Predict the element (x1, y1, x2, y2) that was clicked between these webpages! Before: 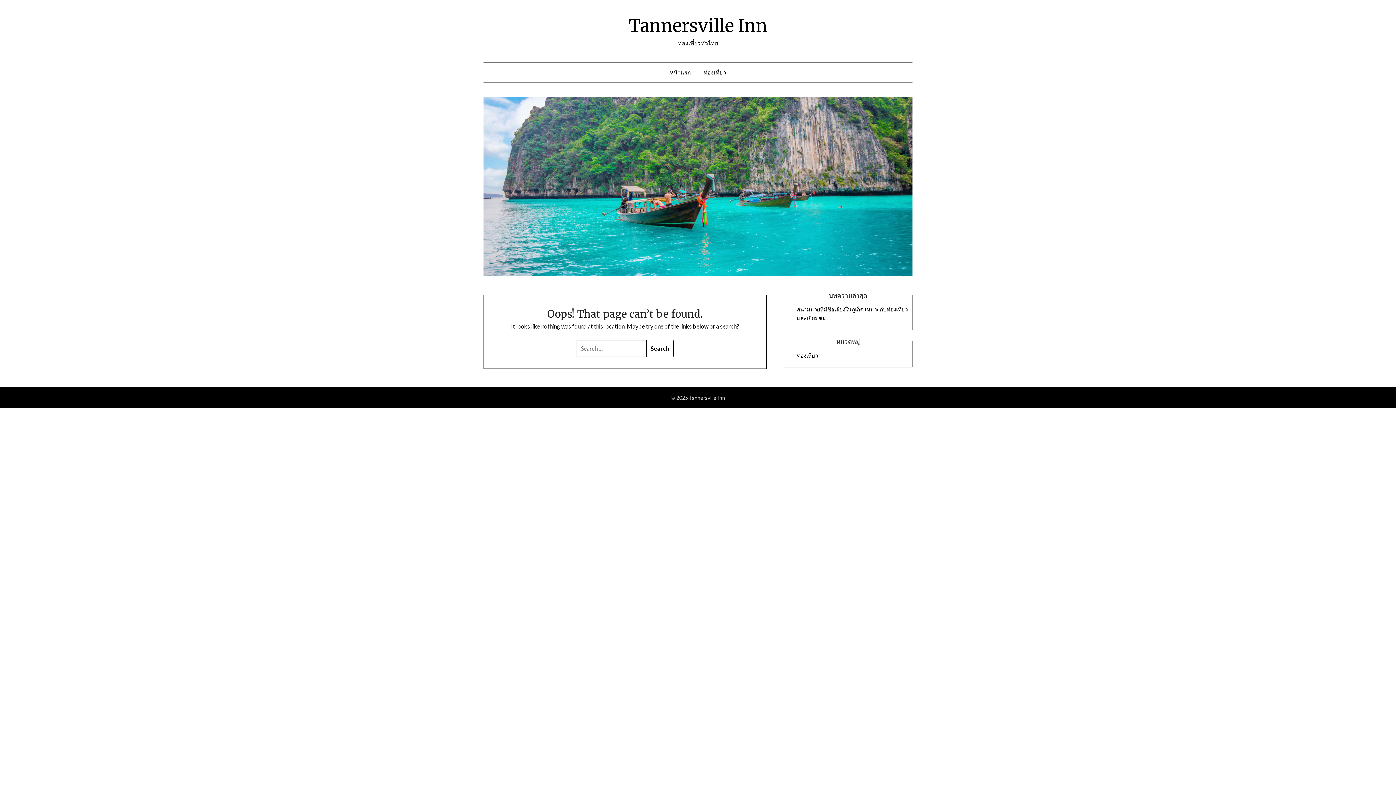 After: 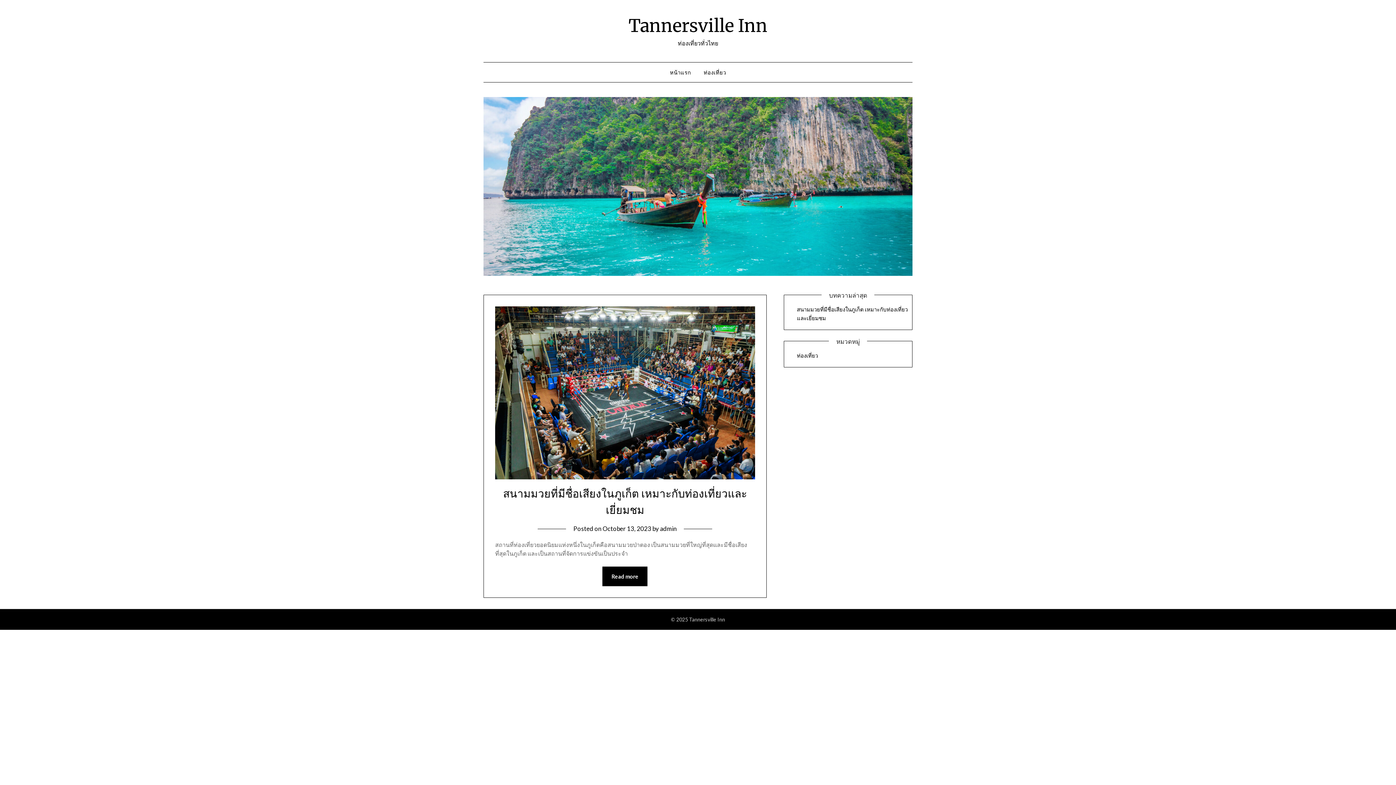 Action: bbox: (664, 62, 697, 82) label: หน้าแรก